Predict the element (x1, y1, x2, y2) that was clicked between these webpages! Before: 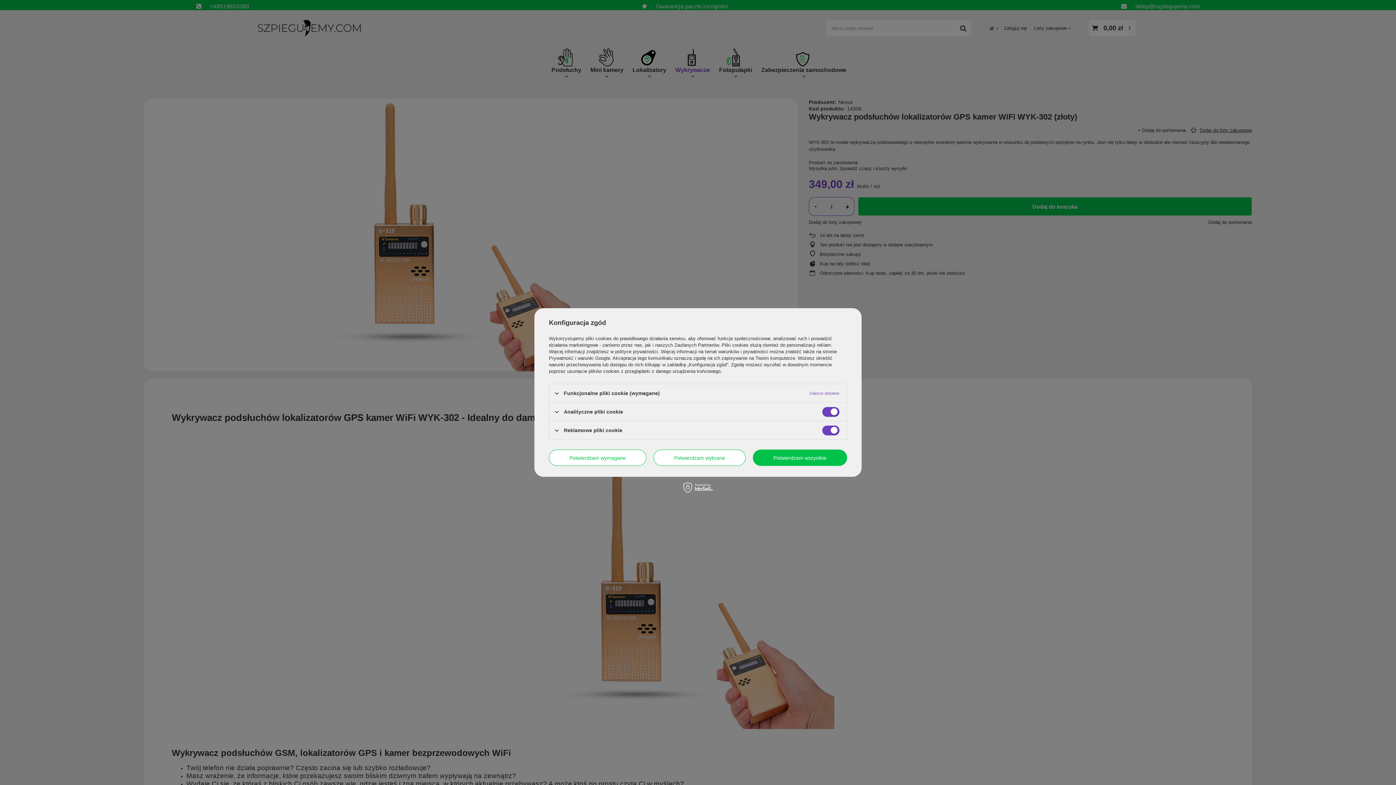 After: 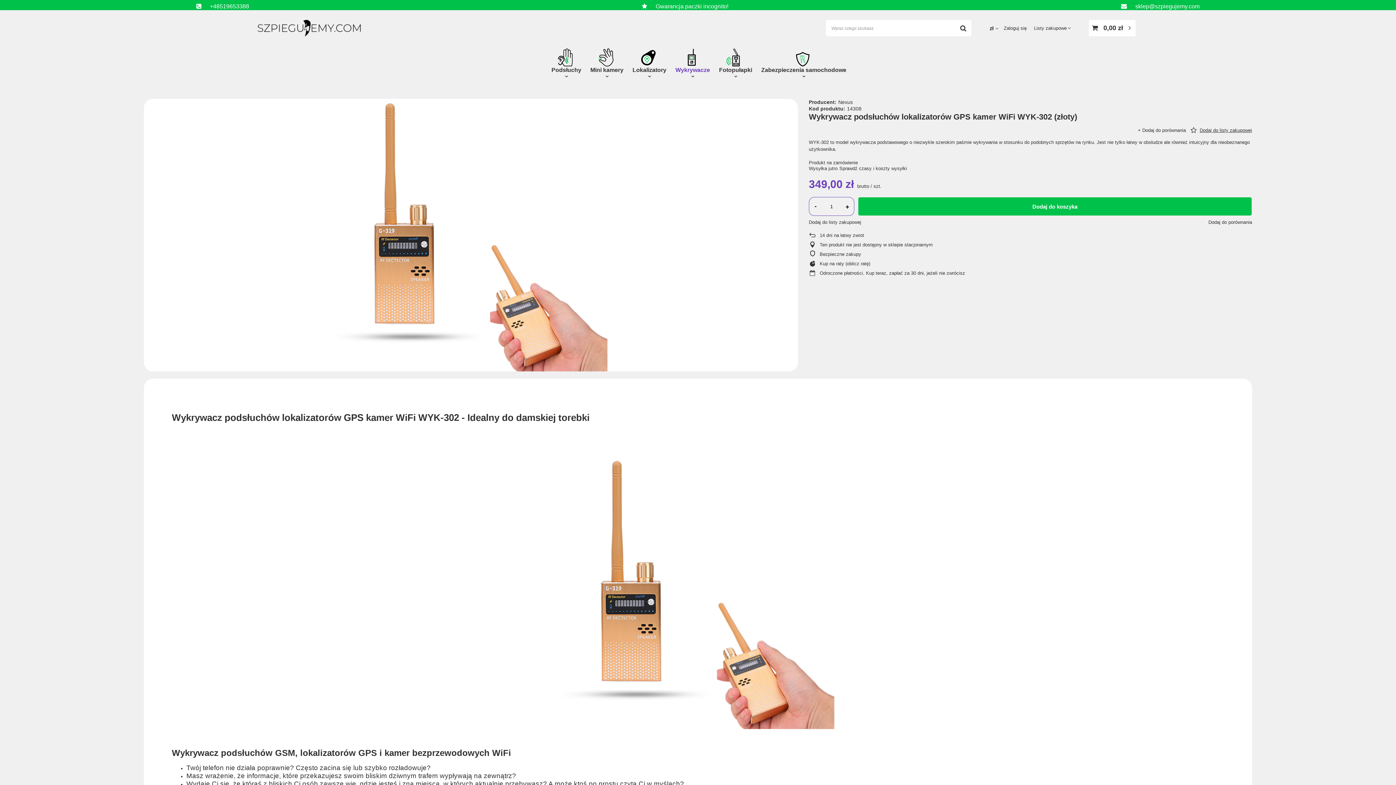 Action: bbox: (549, 449, 646, 466) label: Potwierdzam wymagane